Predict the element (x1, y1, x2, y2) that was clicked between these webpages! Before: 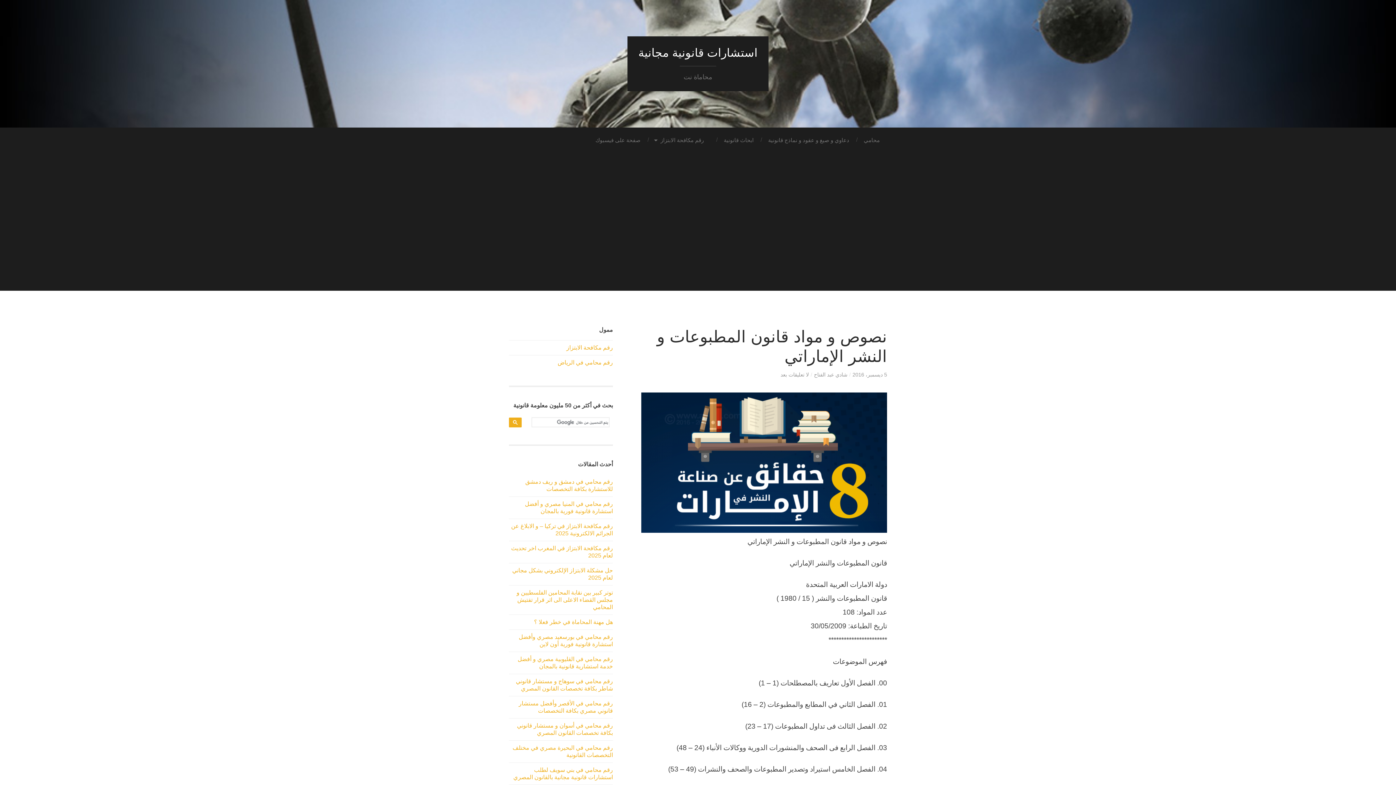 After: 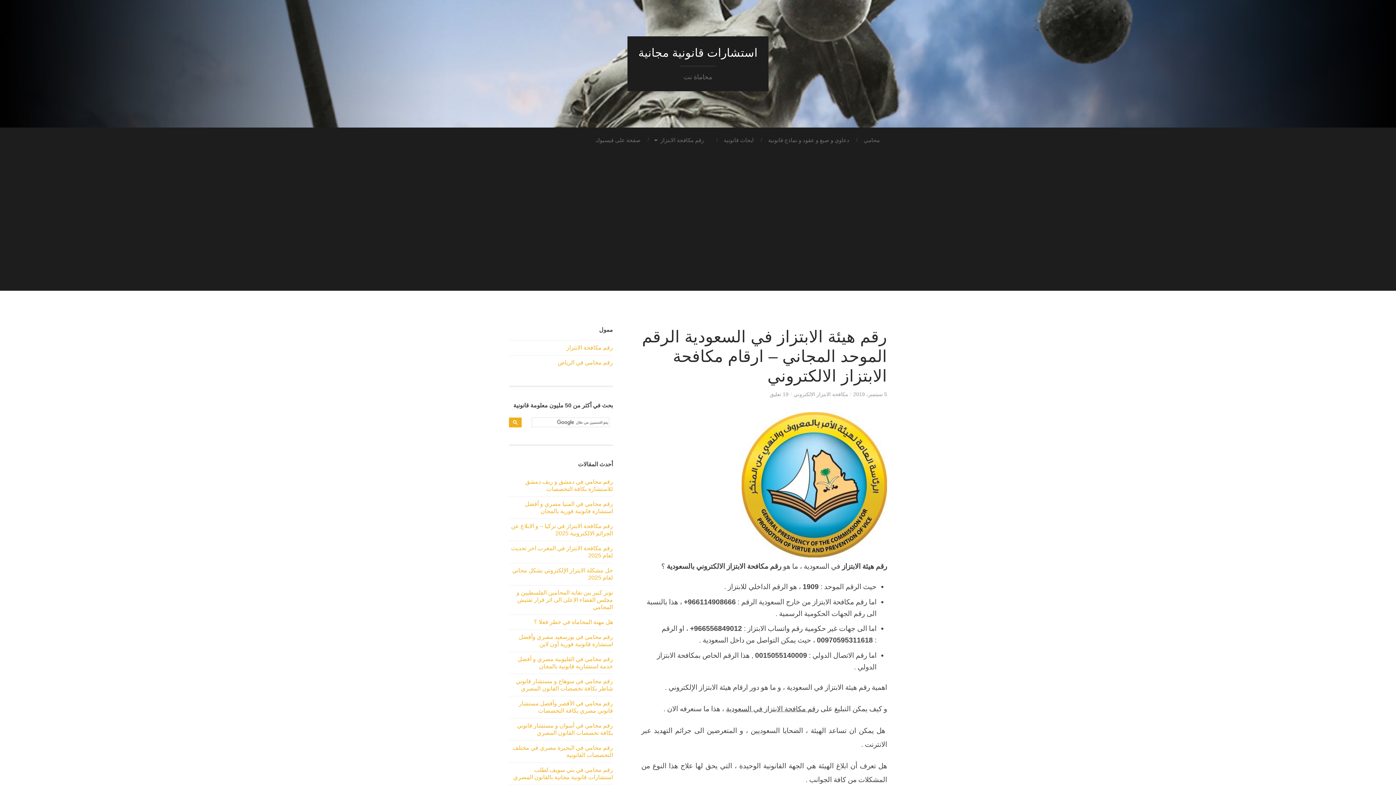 Action: label: رقم مكافحة الابتزاز bbox: (566, 344, 613, 350)